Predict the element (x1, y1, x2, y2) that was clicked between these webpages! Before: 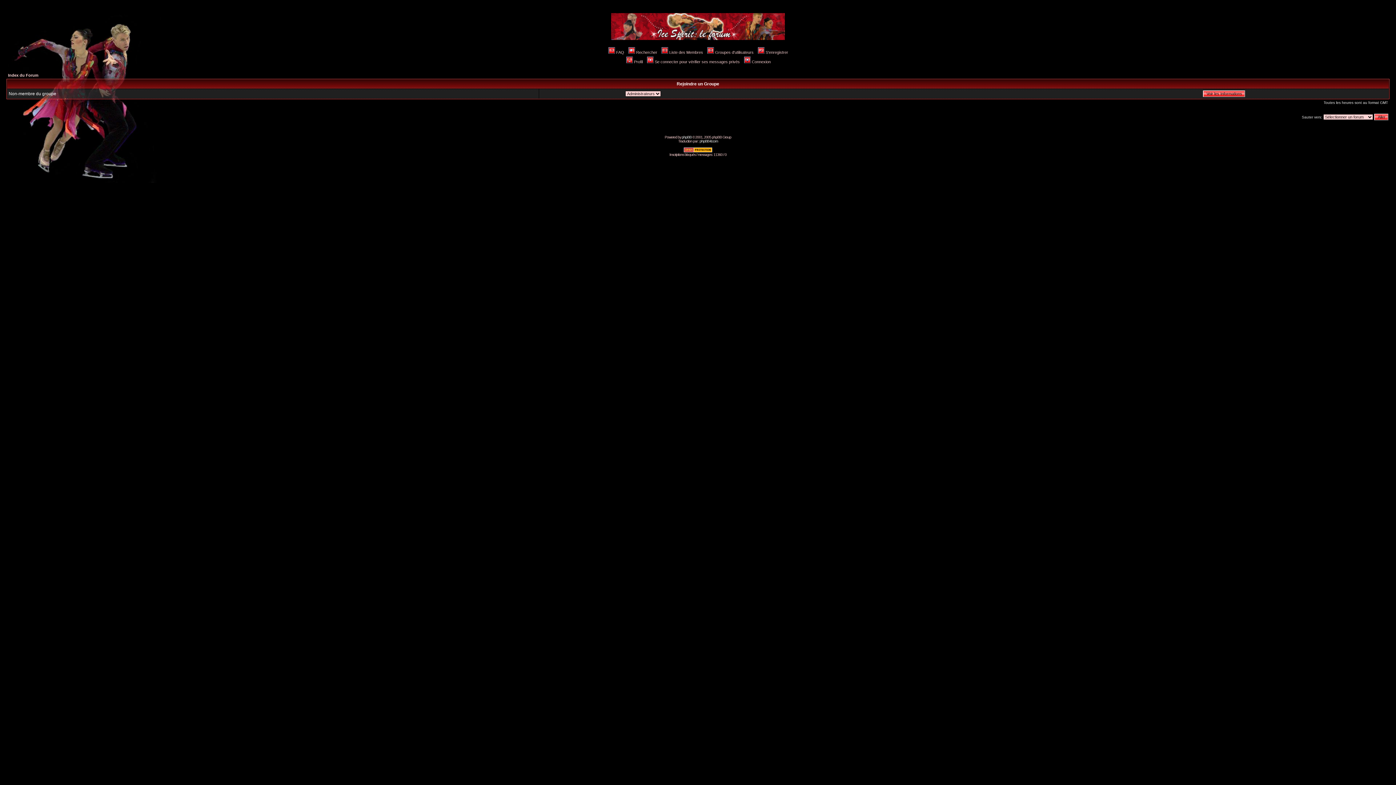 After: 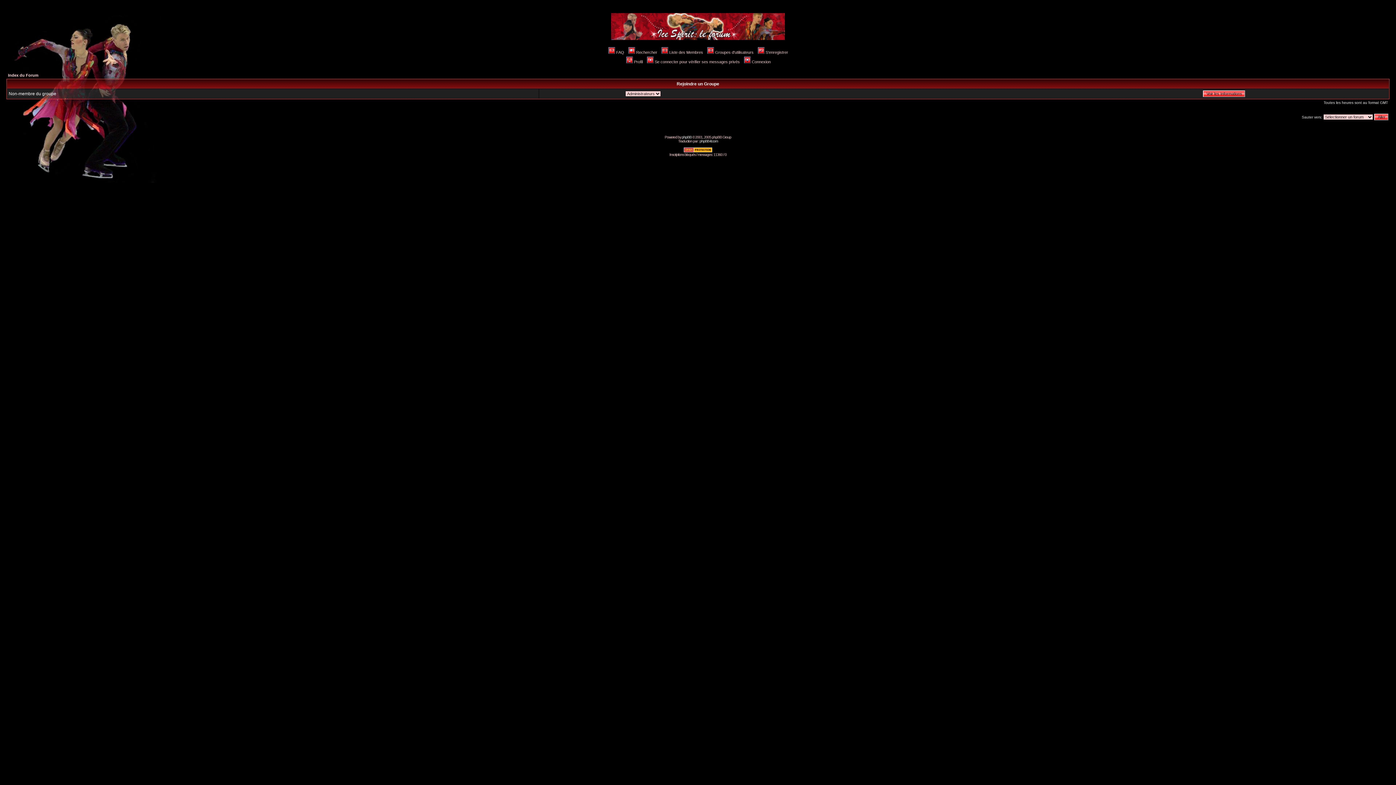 Action: bbox: (683, 149, 712, 153)